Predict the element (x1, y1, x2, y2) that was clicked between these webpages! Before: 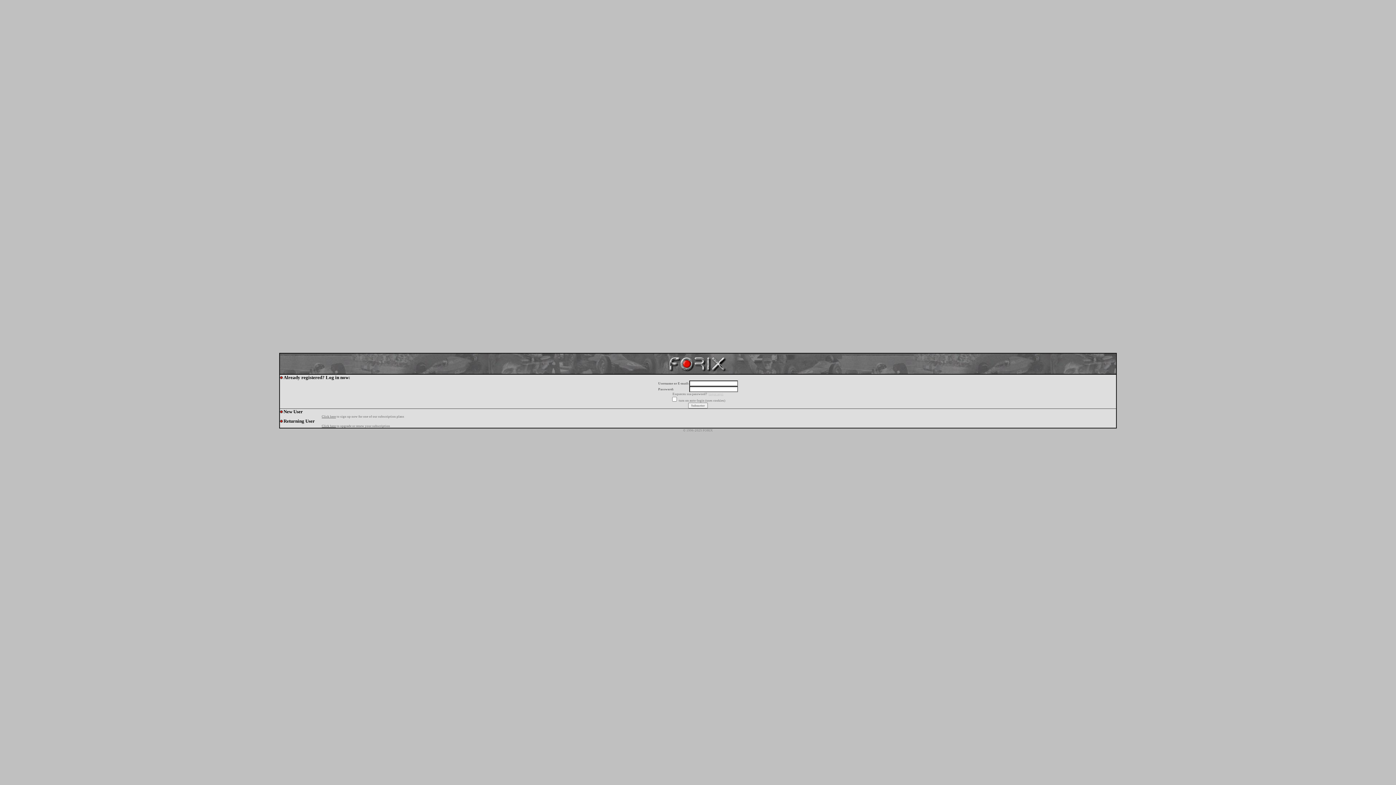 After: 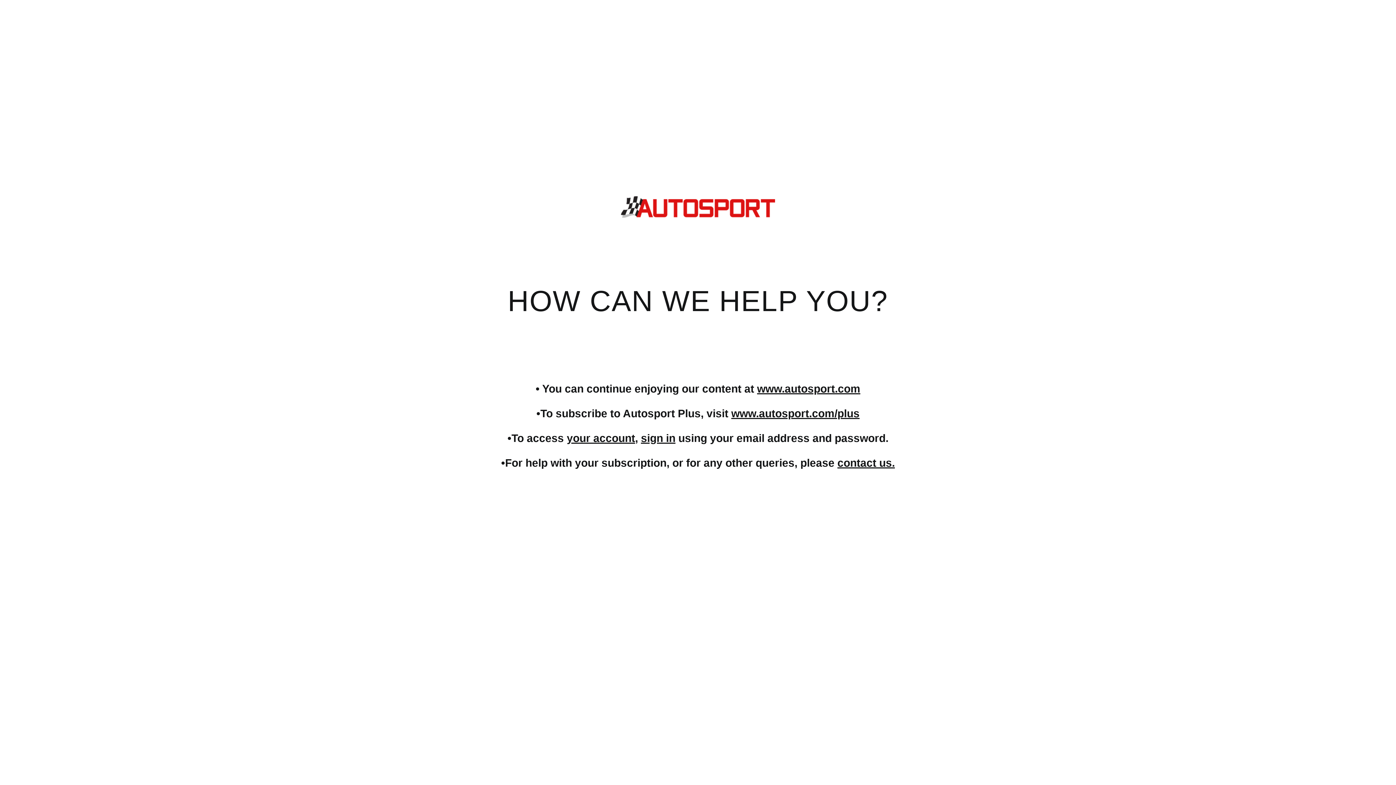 Action: label: Click here bbox: (321, 414, 336, 418)